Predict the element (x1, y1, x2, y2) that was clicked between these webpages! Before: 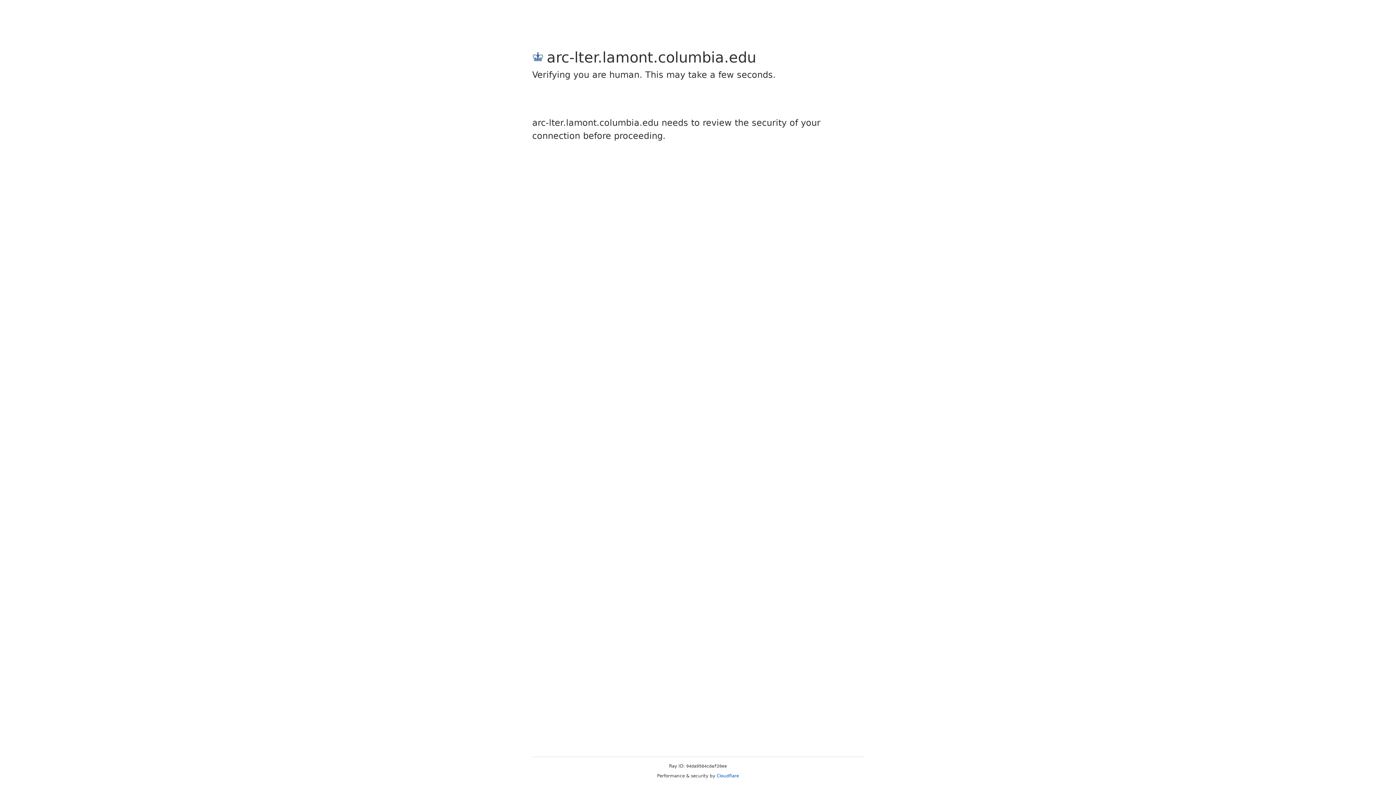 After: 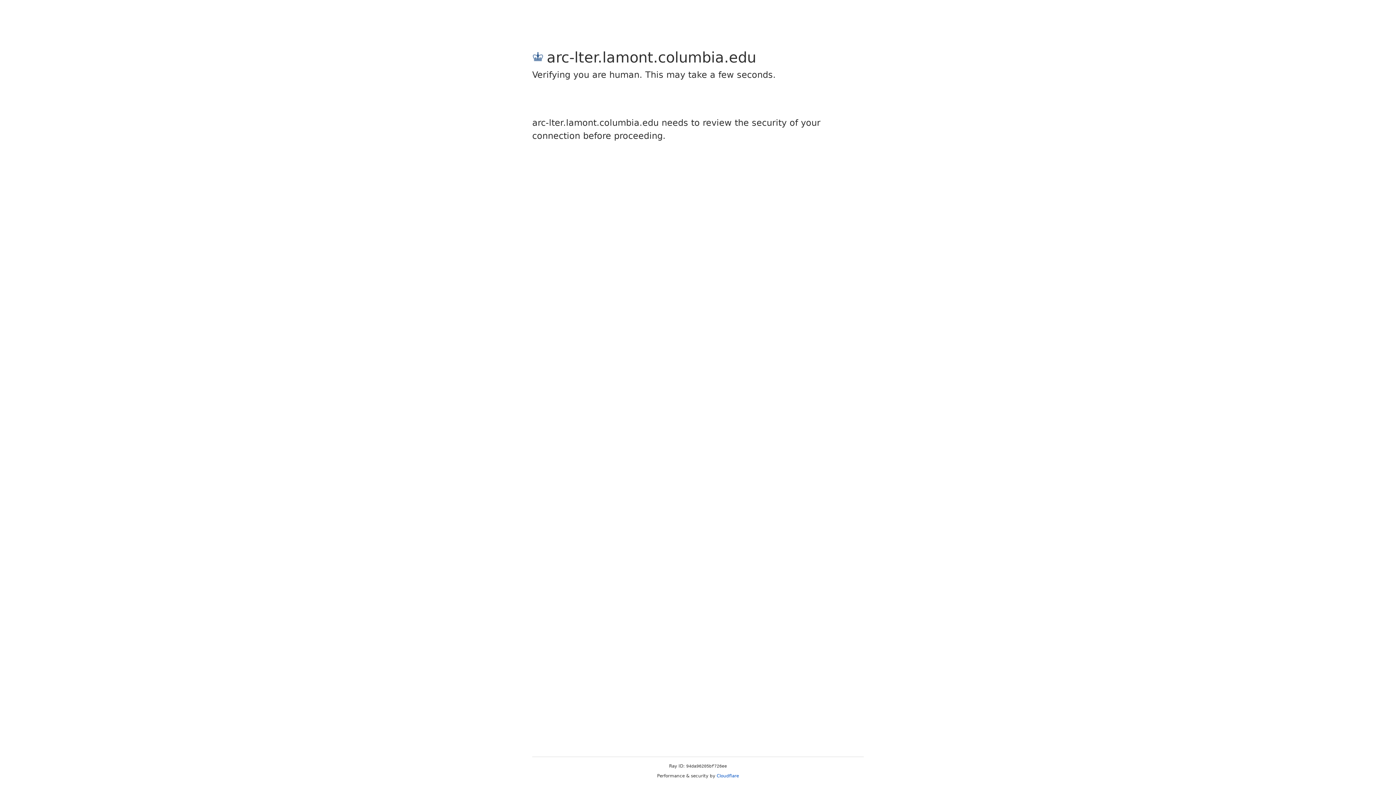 Action: label: Cloudflare bbox: (716, 773, 739, 778)